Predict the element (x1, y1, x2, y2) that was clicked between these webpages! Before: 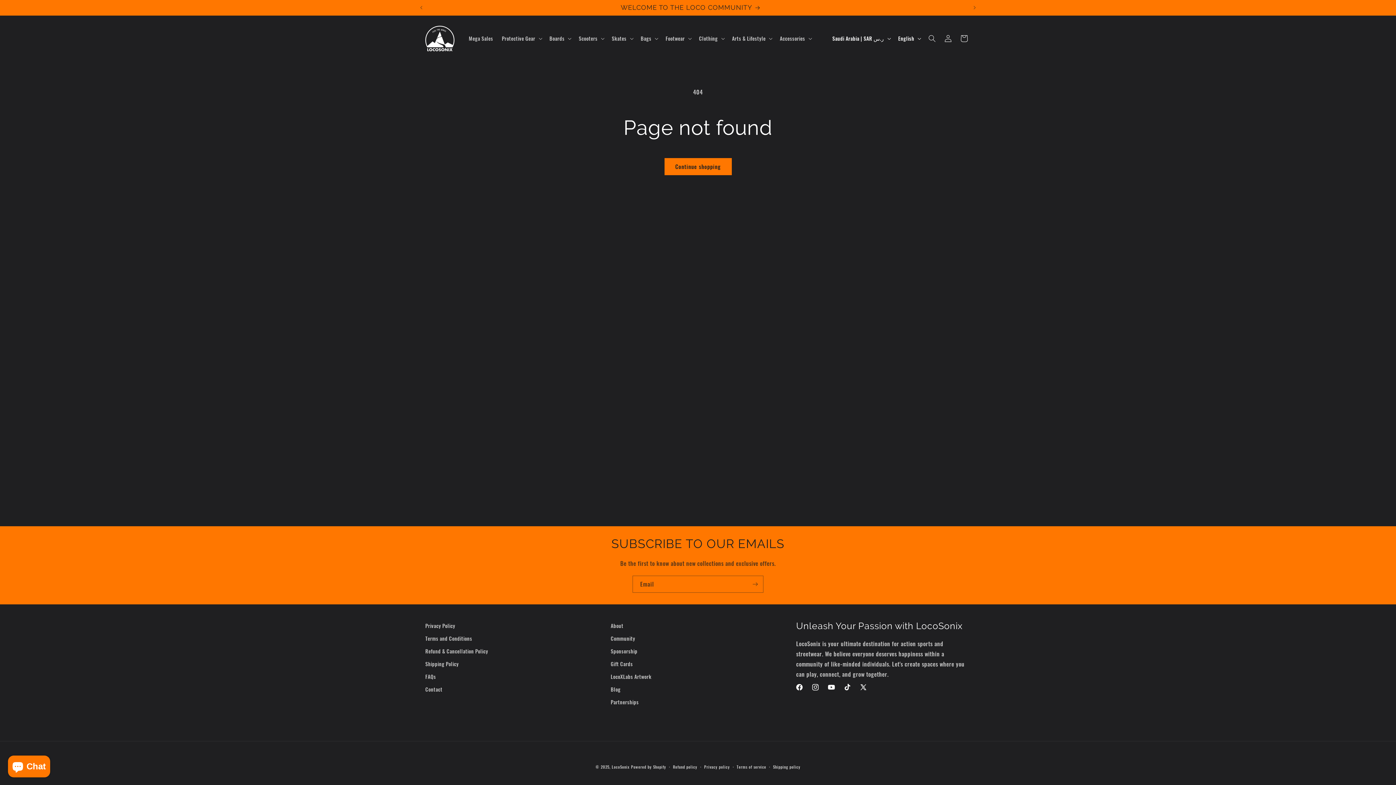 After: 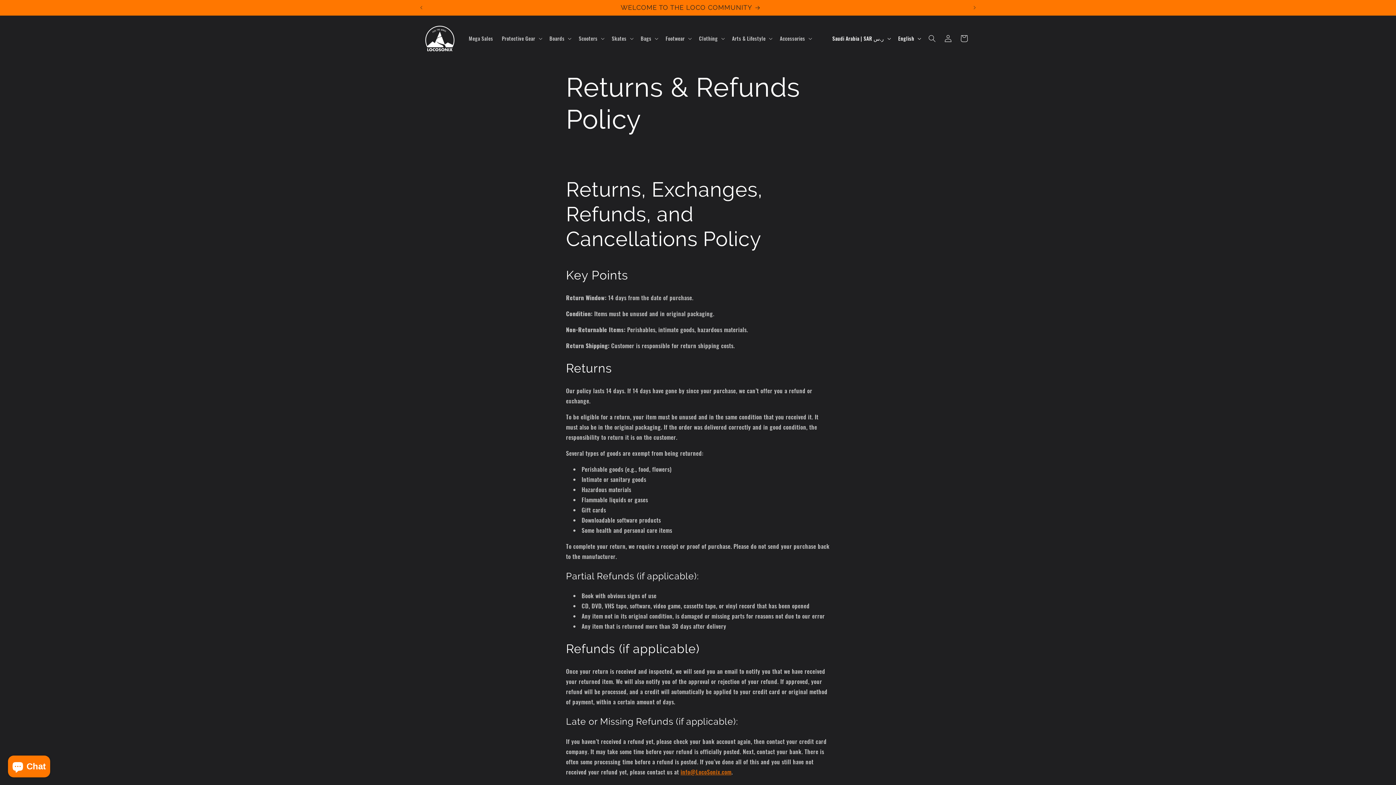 Action: bbox: (425, 645, 488, 657) label: Refund & Cancellation Policy